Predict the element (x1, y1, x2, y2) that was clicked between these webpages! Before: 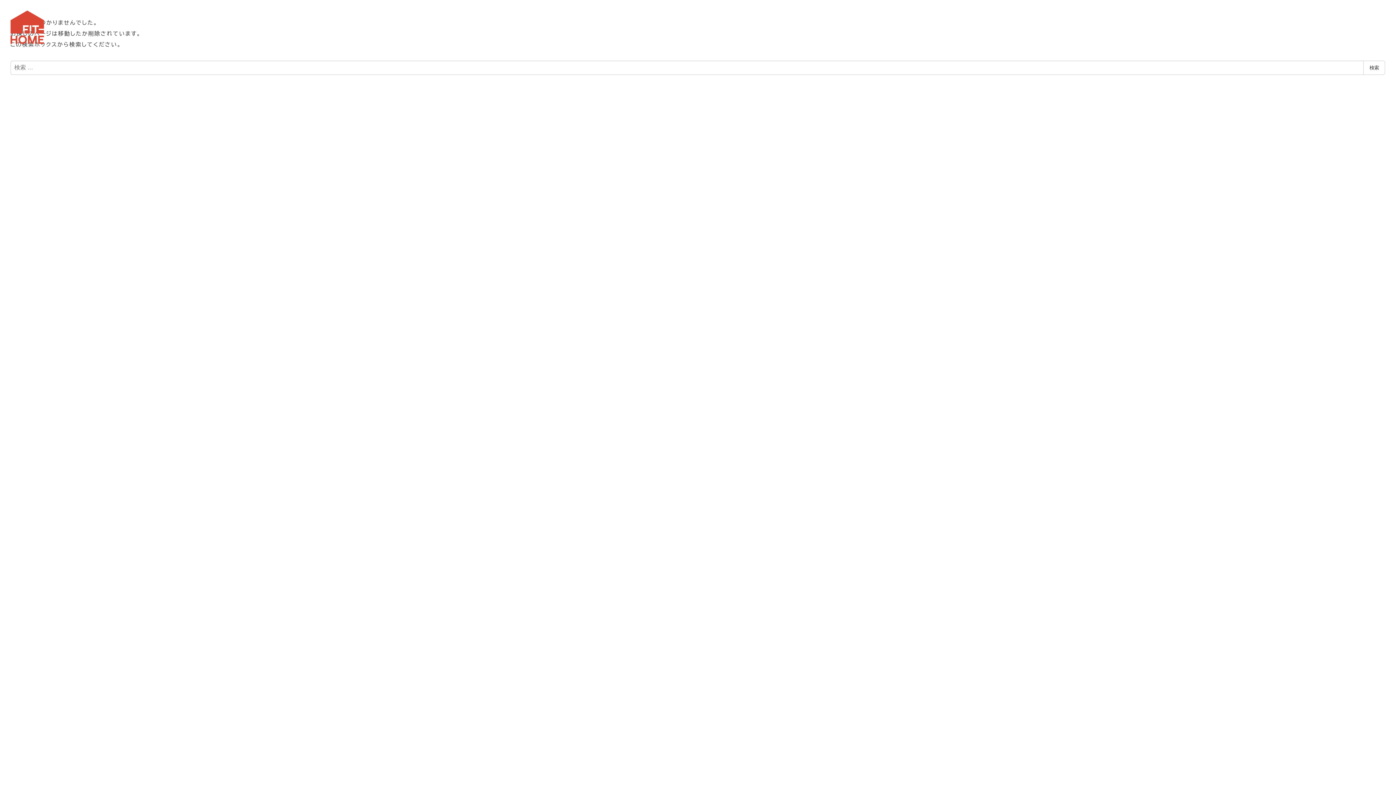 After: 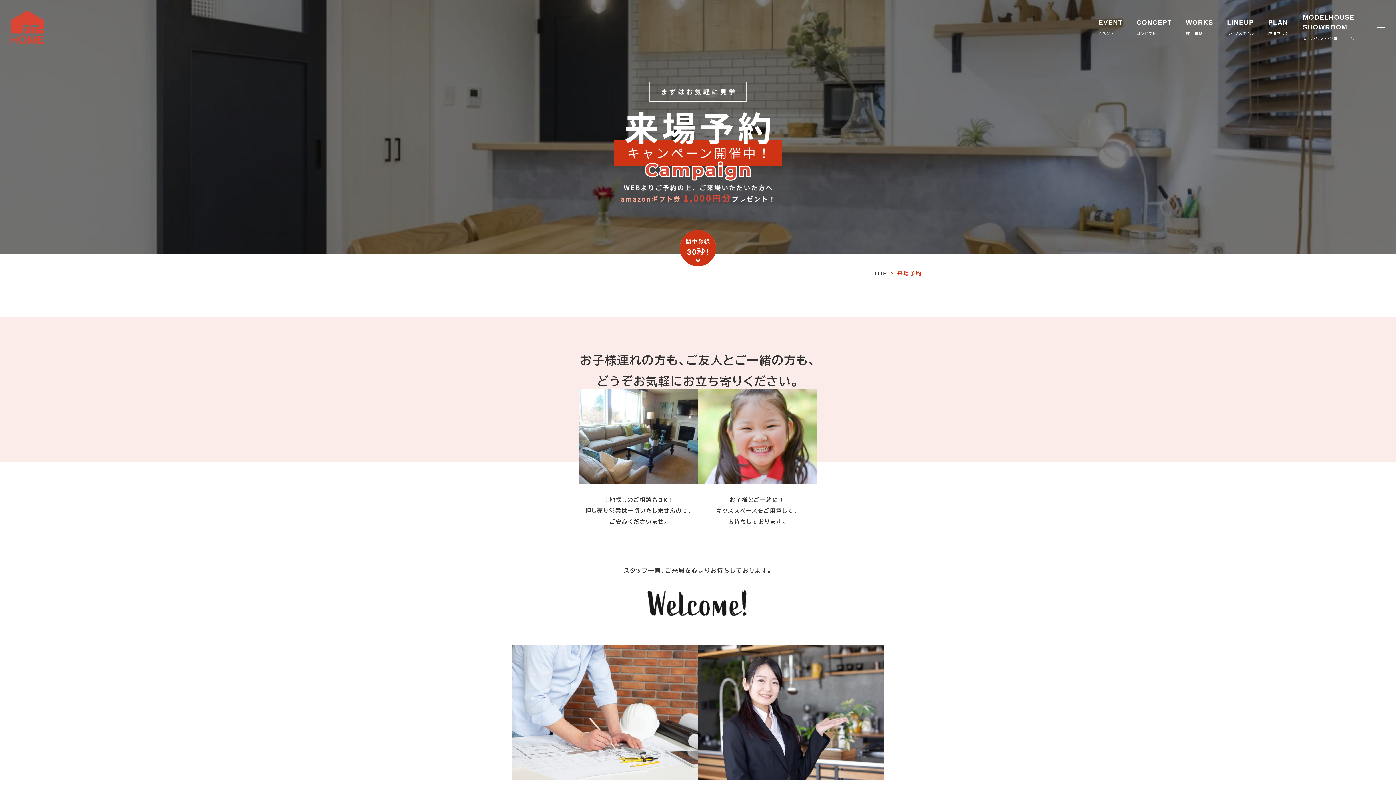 Action: bbox: (1355, 96, 1376, 151) label: 来場予約